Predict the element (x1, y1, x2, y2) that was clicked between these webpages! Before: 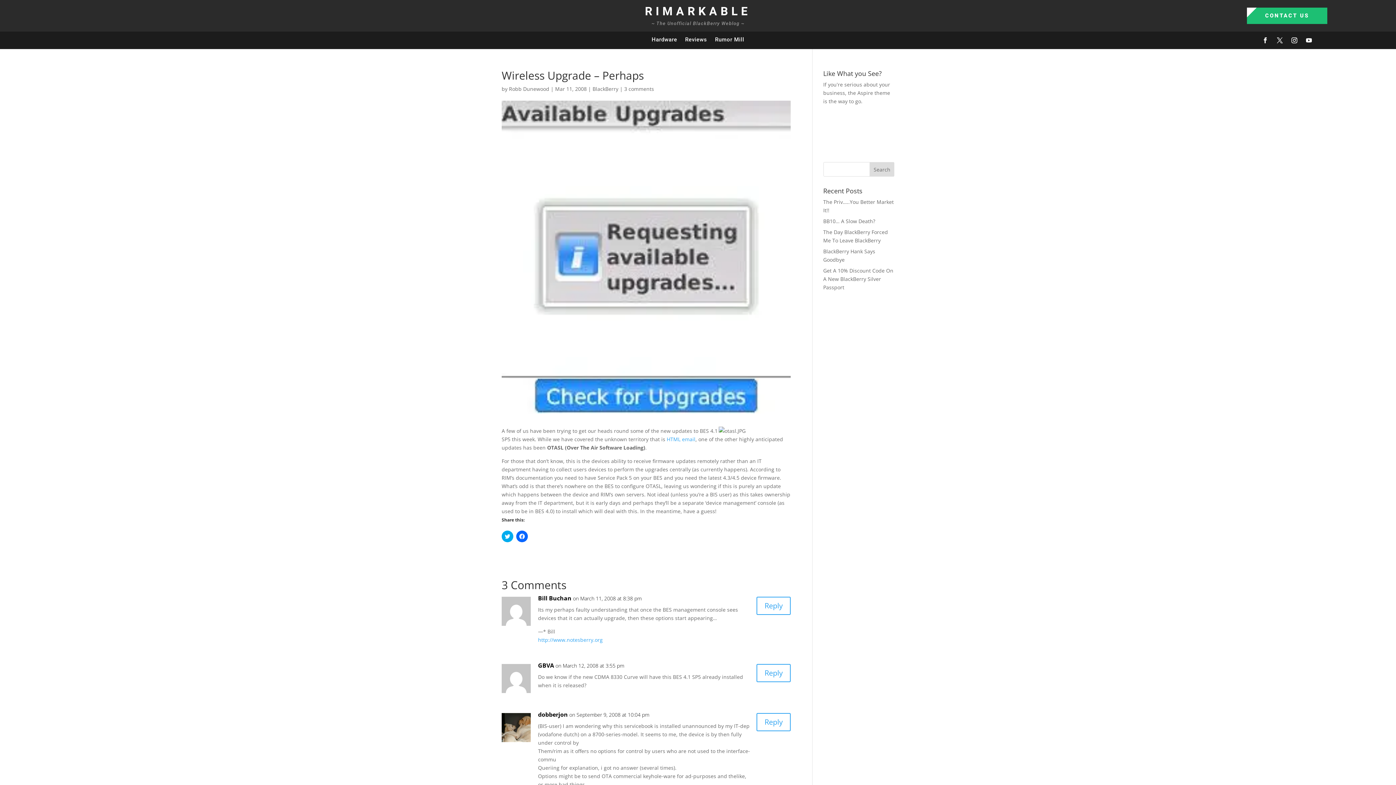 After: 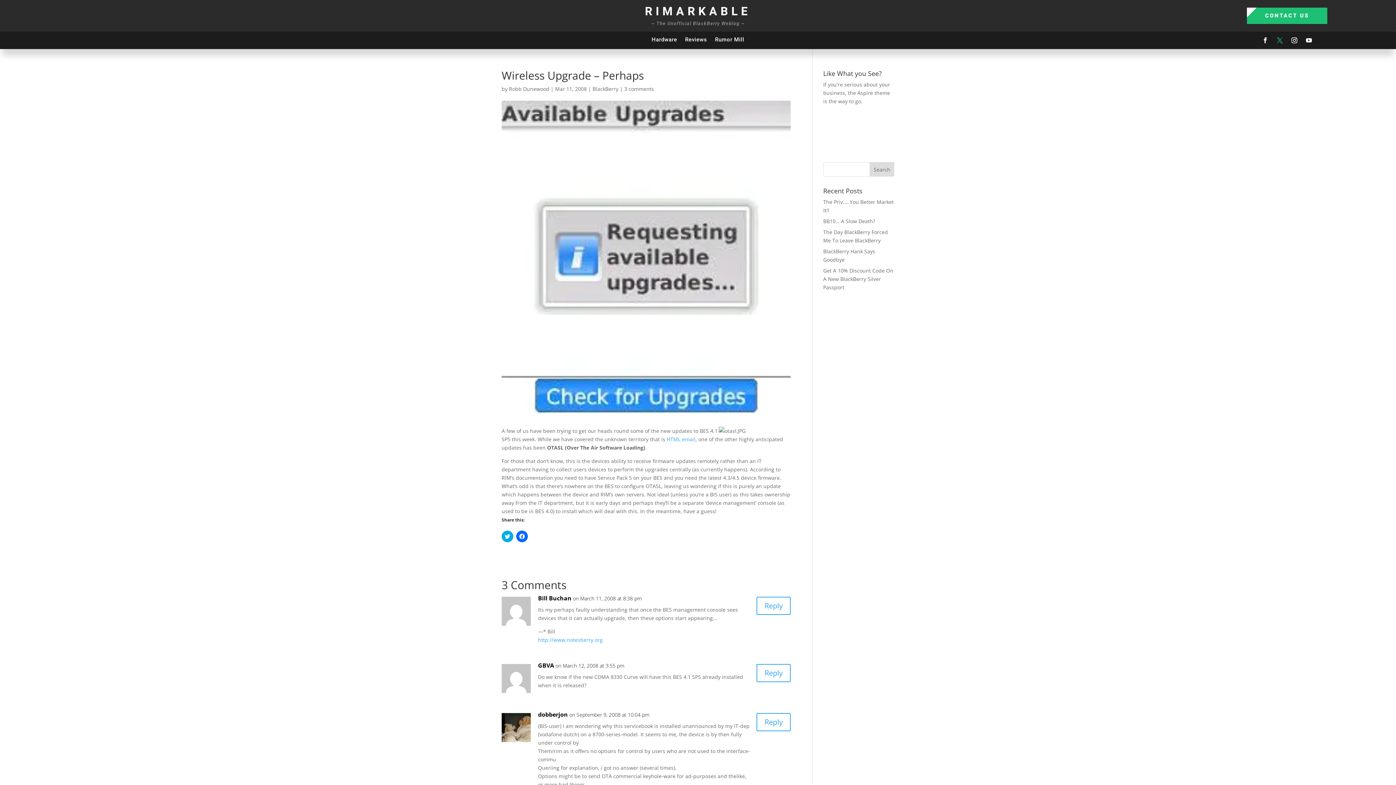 Action: bbox: (1274, 34, 1285, 46)